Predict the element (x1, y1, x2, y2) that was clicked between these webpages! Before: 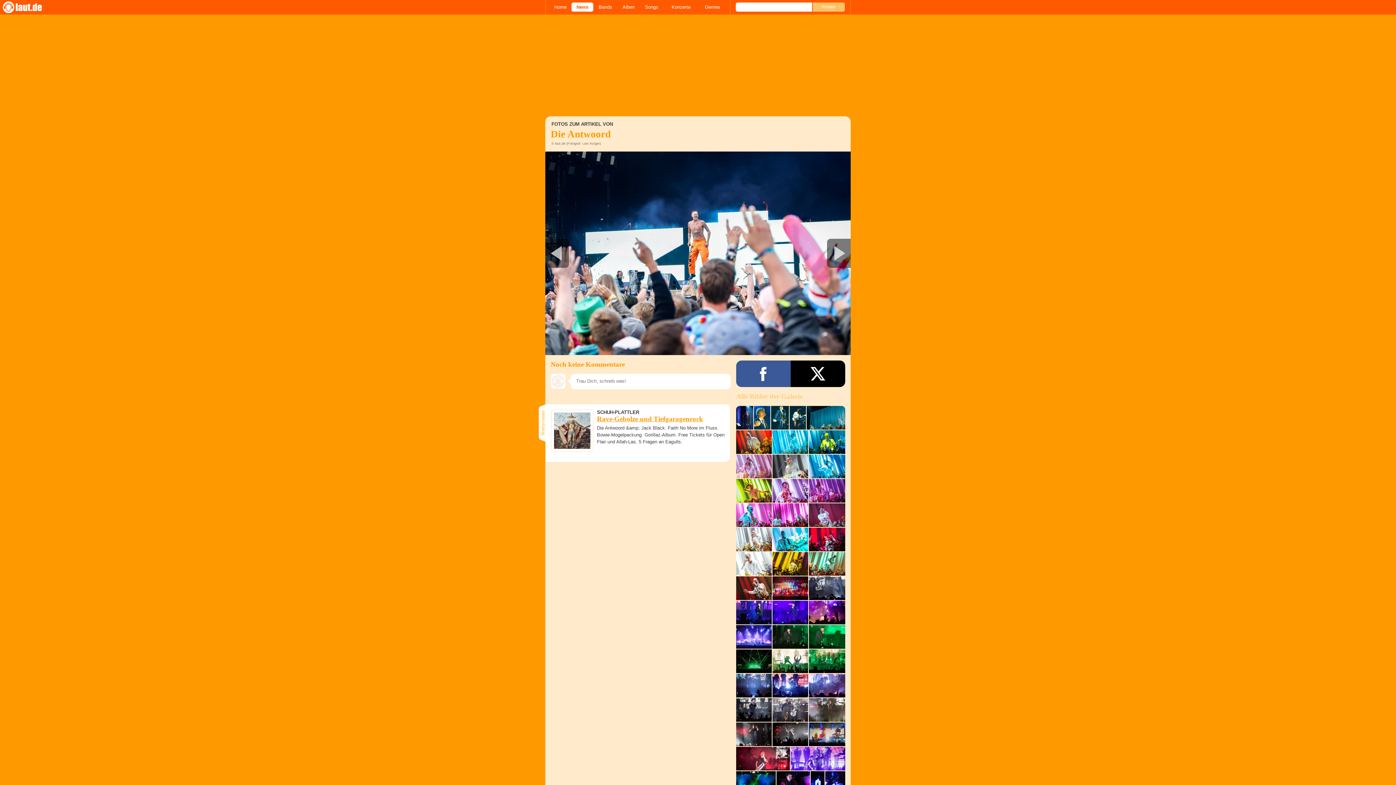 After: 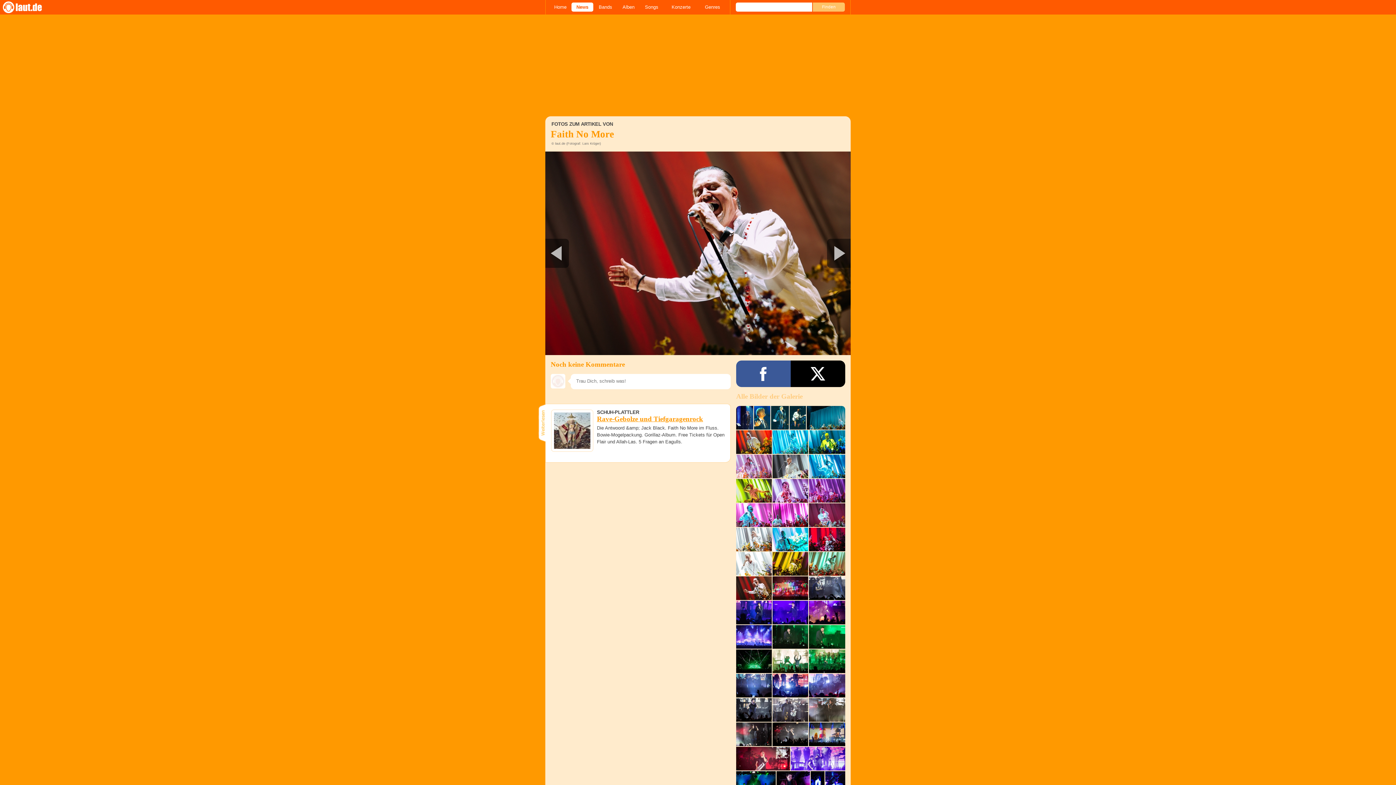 Action: bbox: (736, 576, 772, 600)